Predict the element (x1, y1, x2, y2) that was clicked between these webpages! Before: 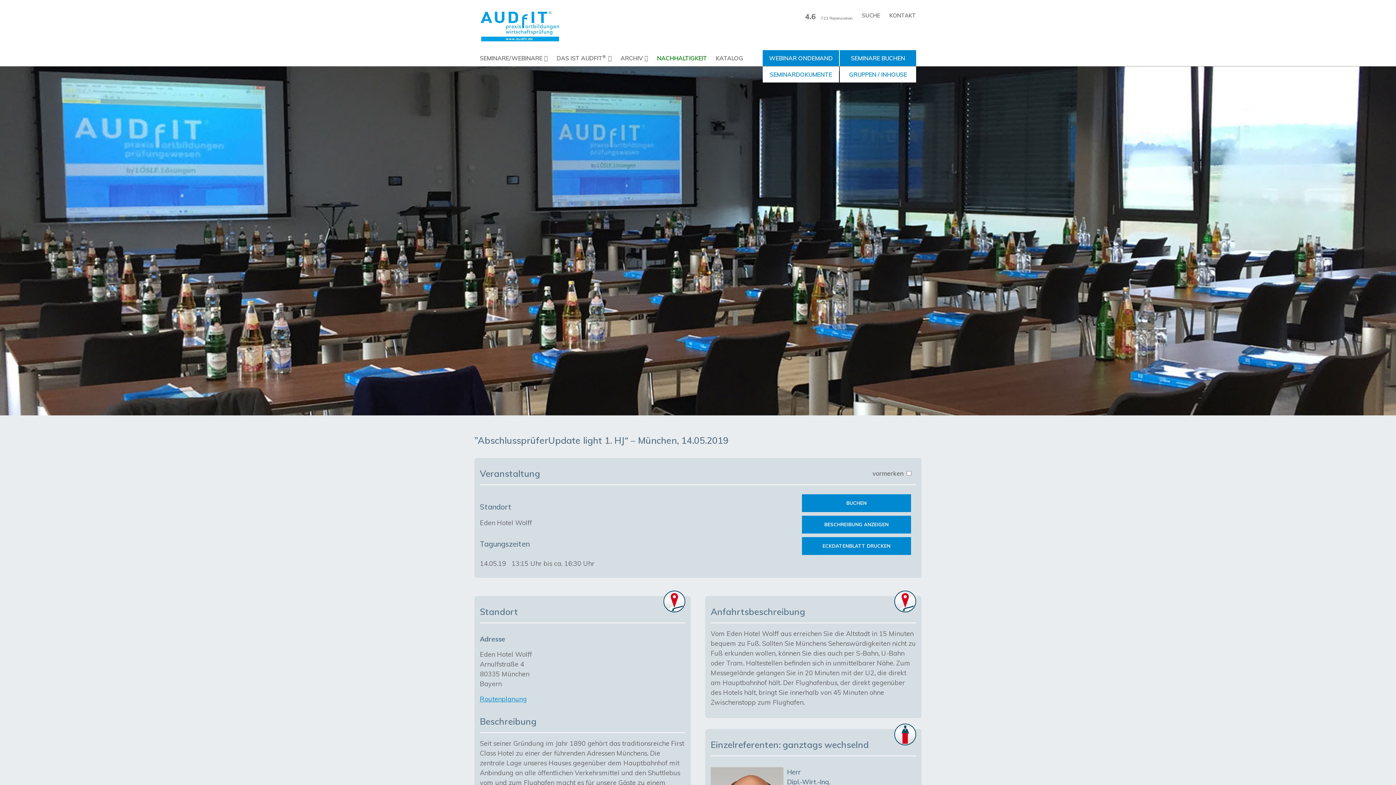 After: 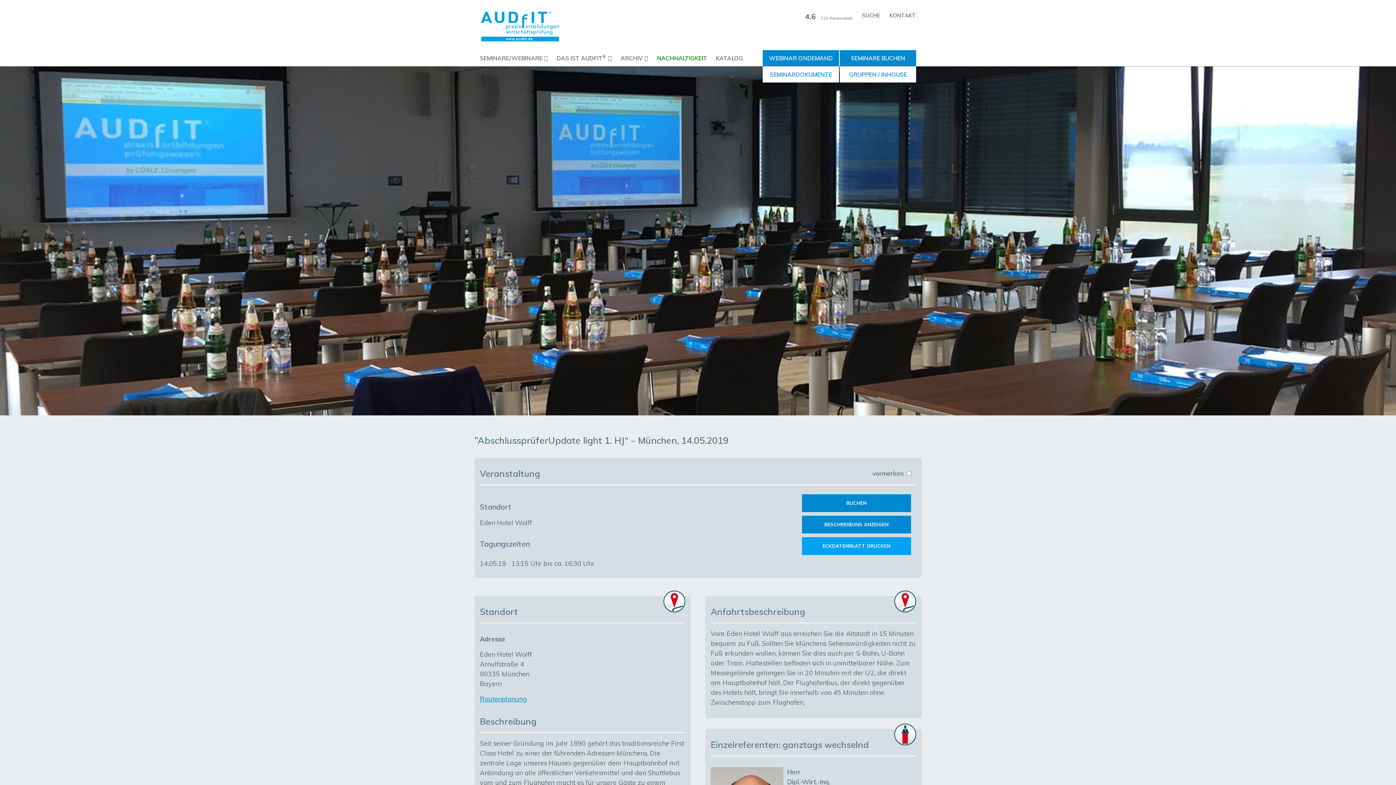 Action: bbox: (802, 537, 911, 555) label: ECKDATENBLATT DRUCKEN